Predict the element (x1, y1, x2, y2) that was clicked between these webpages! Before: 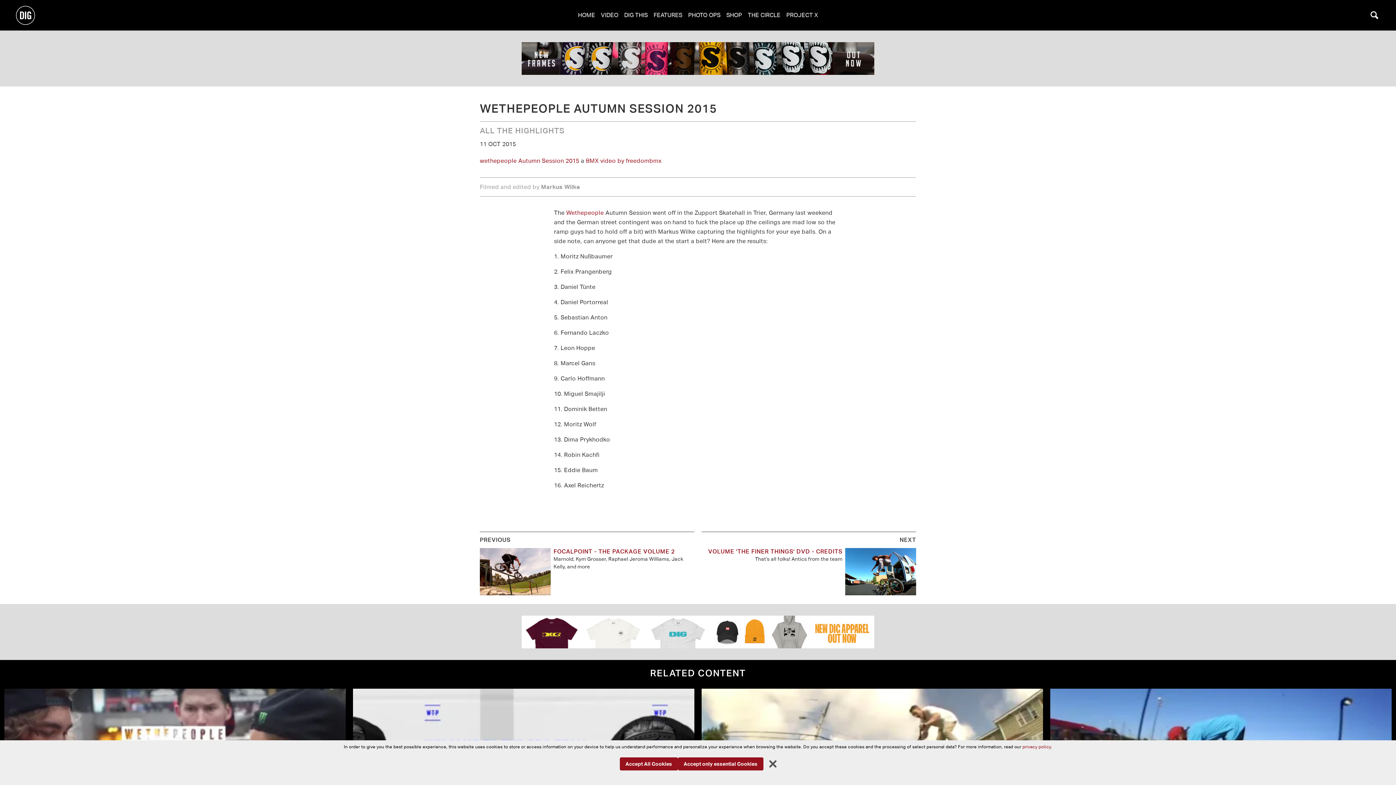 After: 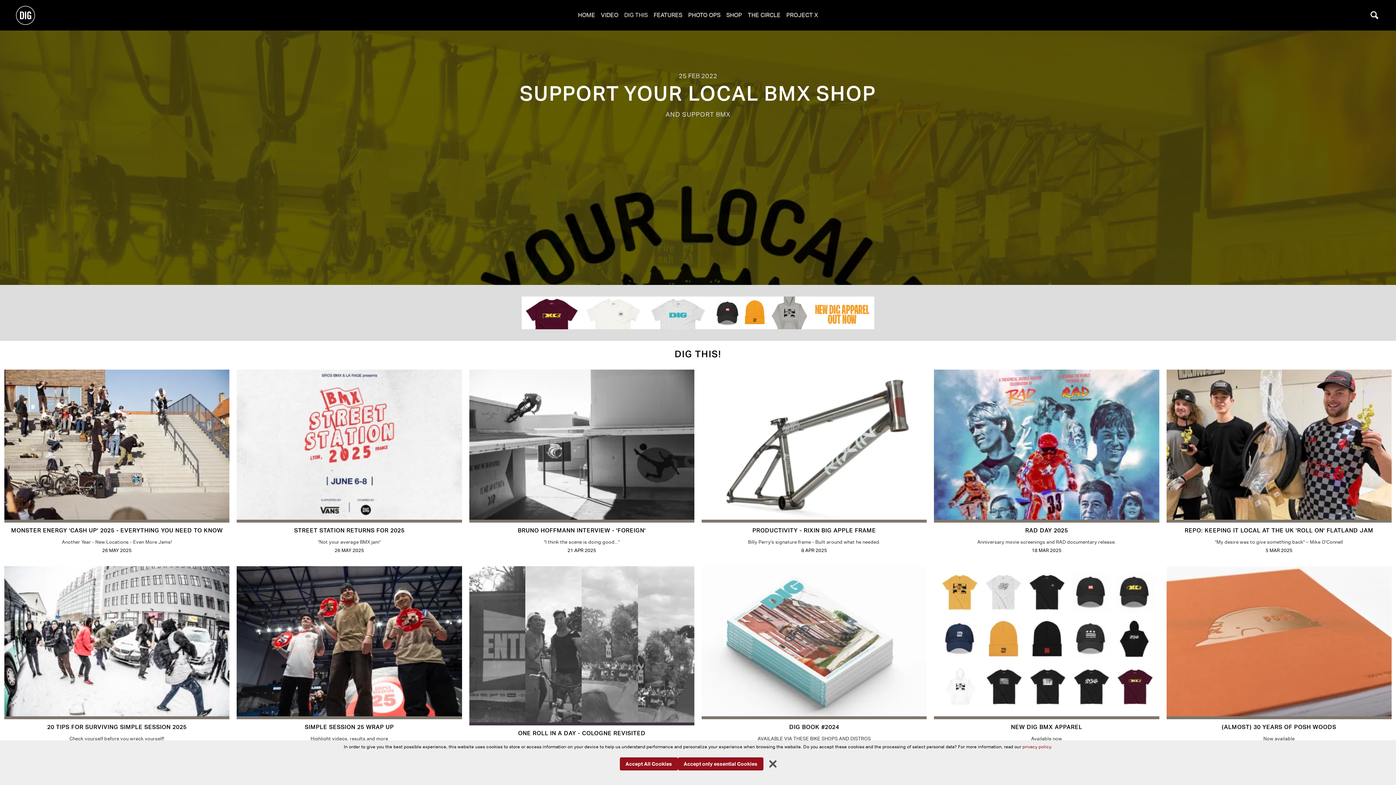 Action: bbox: (621, 8, 650, 21) label: DIG THIS